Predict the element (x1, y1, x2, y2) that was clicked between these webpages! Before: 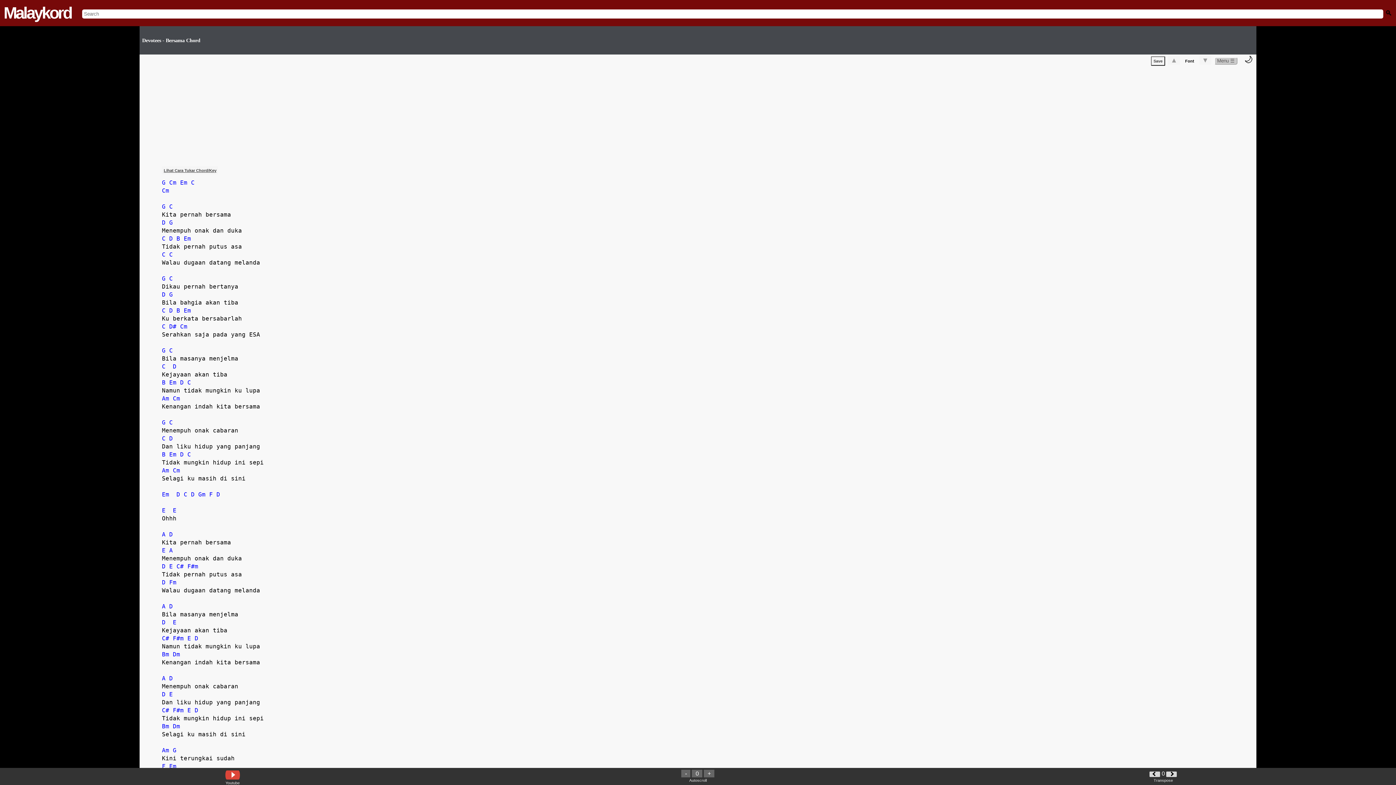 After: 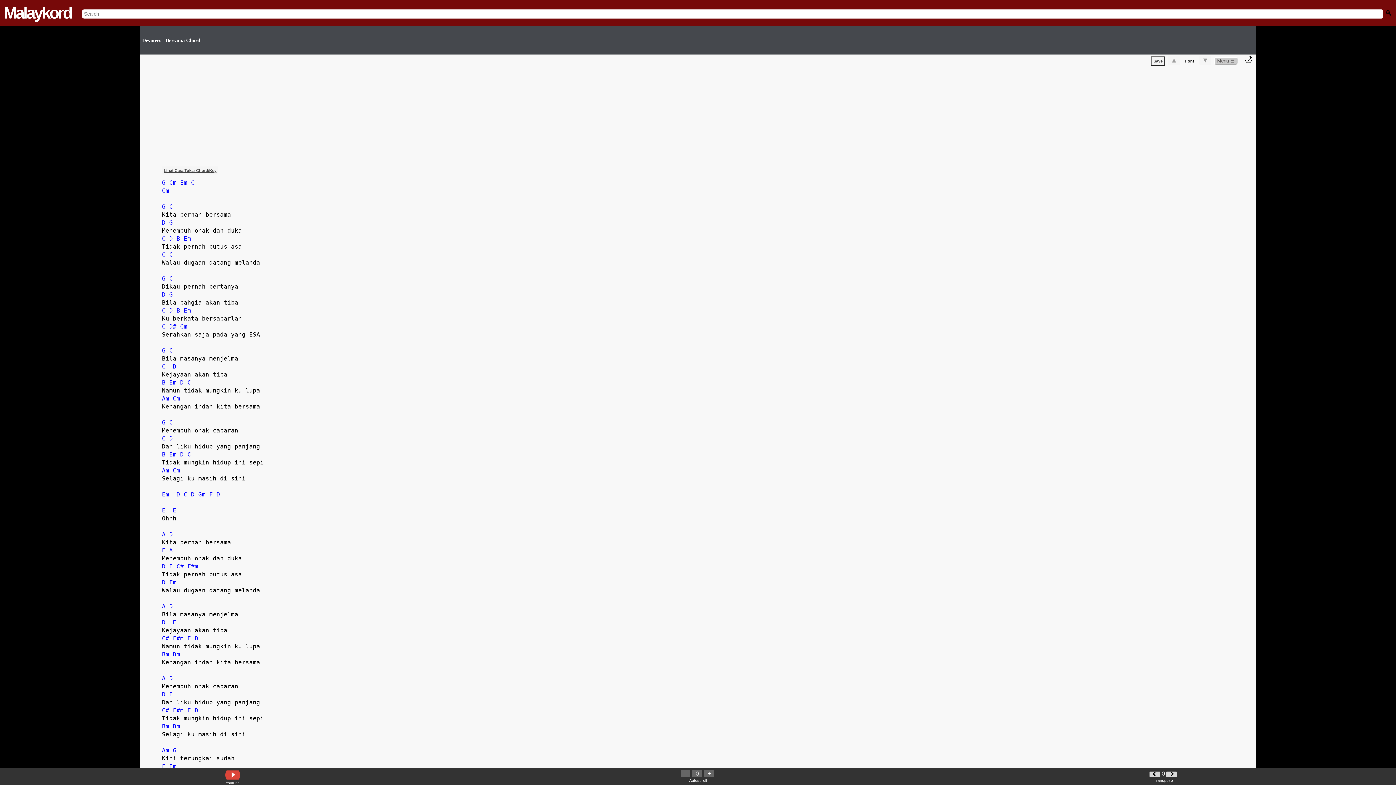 Action: bbox: (692, 770, 702, 777) label: 0